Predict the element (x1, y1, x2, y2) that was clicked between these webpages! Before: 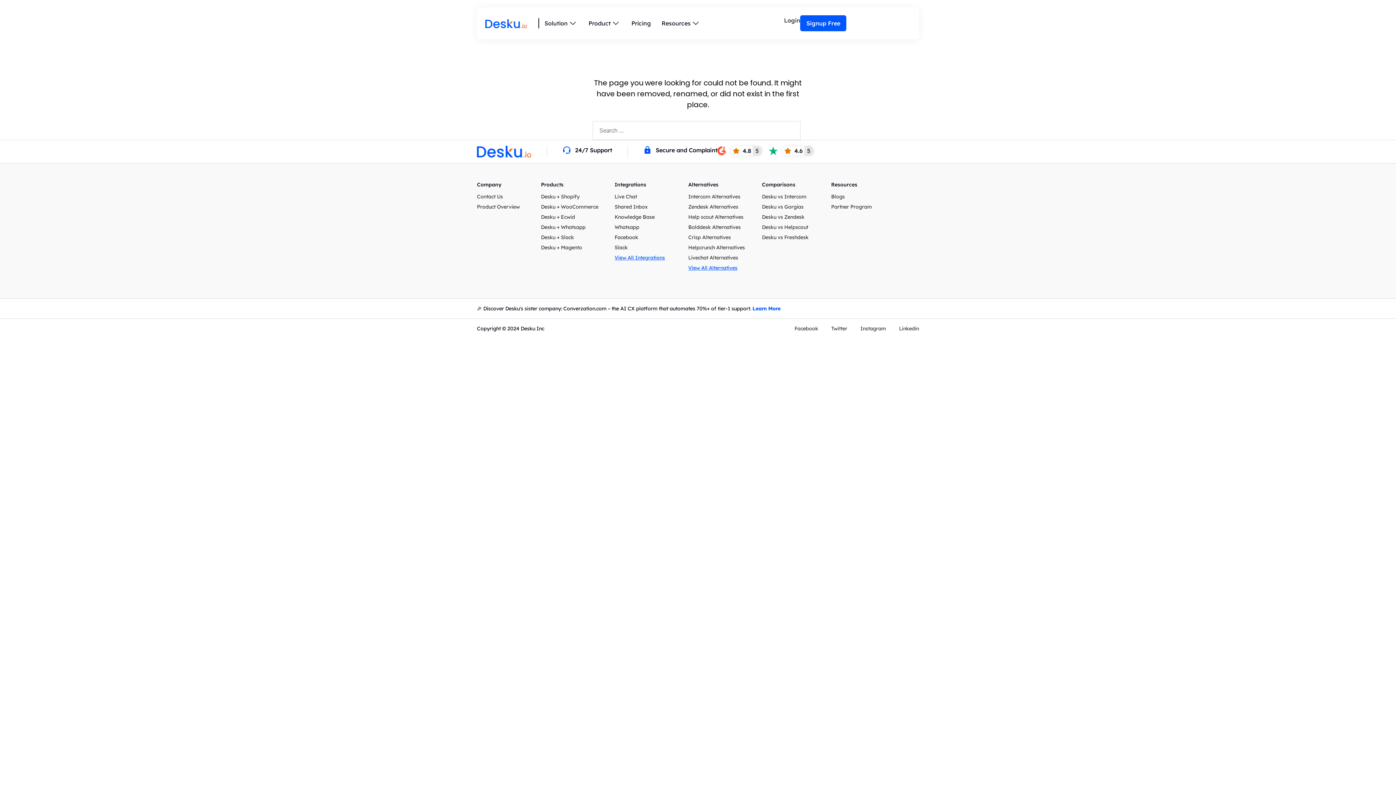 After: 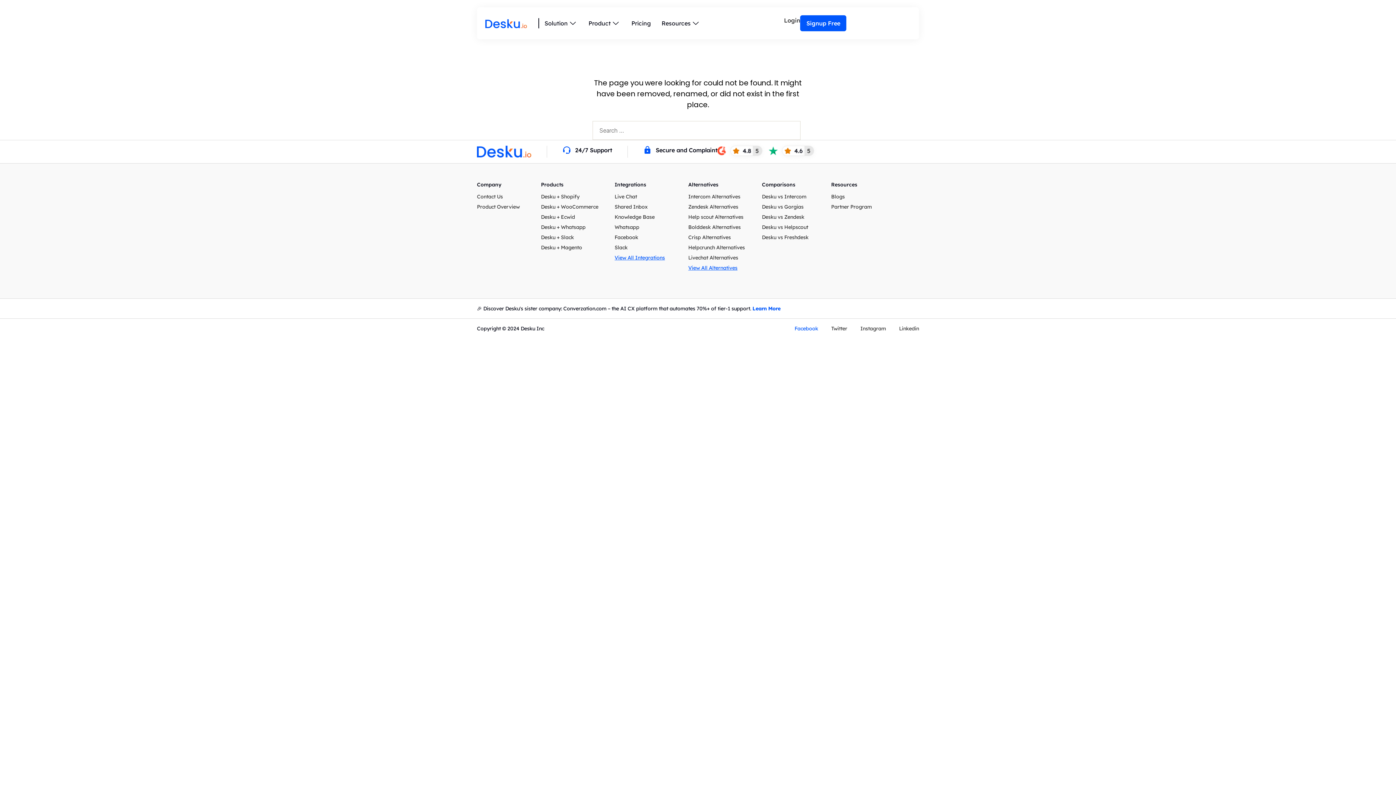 Action: bbox: (794, 325, 818, 331) label: Facebook